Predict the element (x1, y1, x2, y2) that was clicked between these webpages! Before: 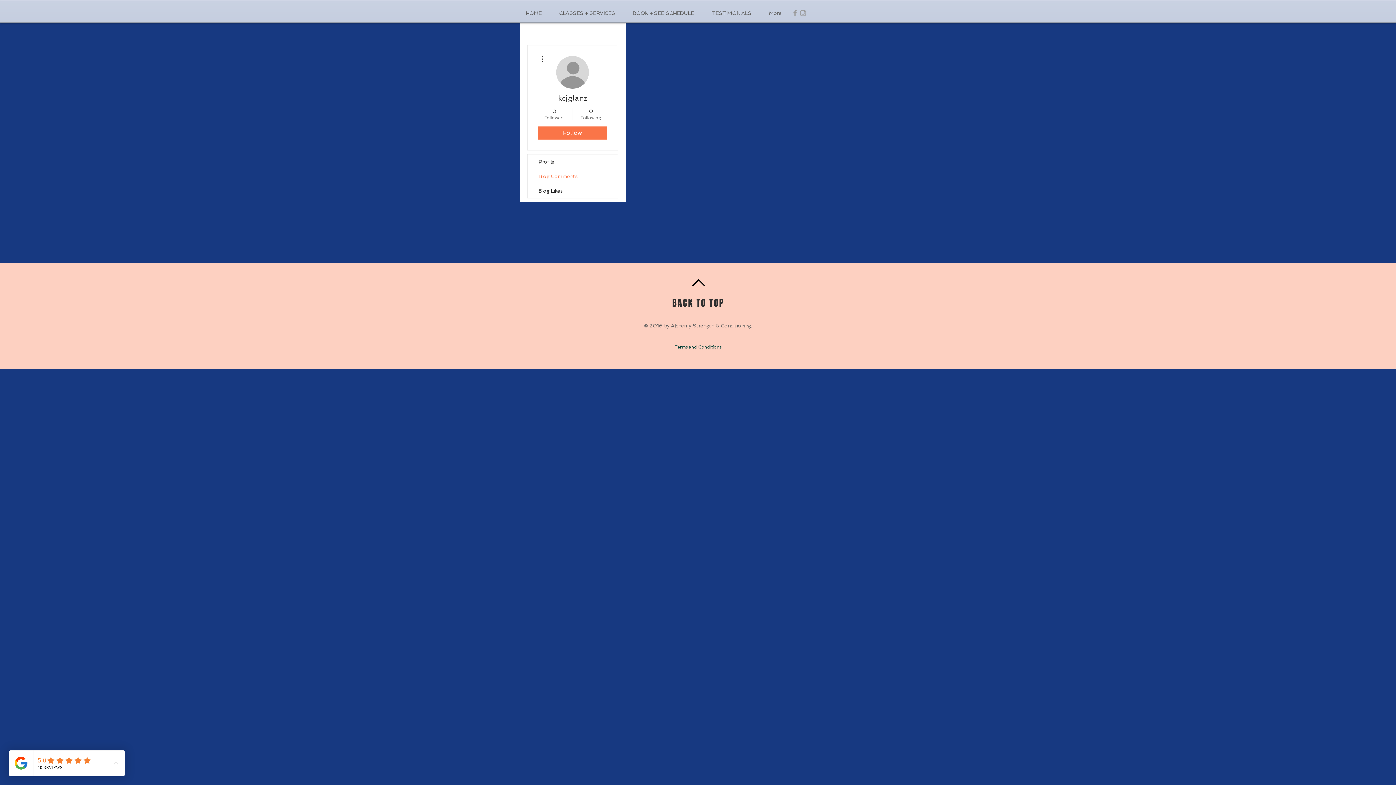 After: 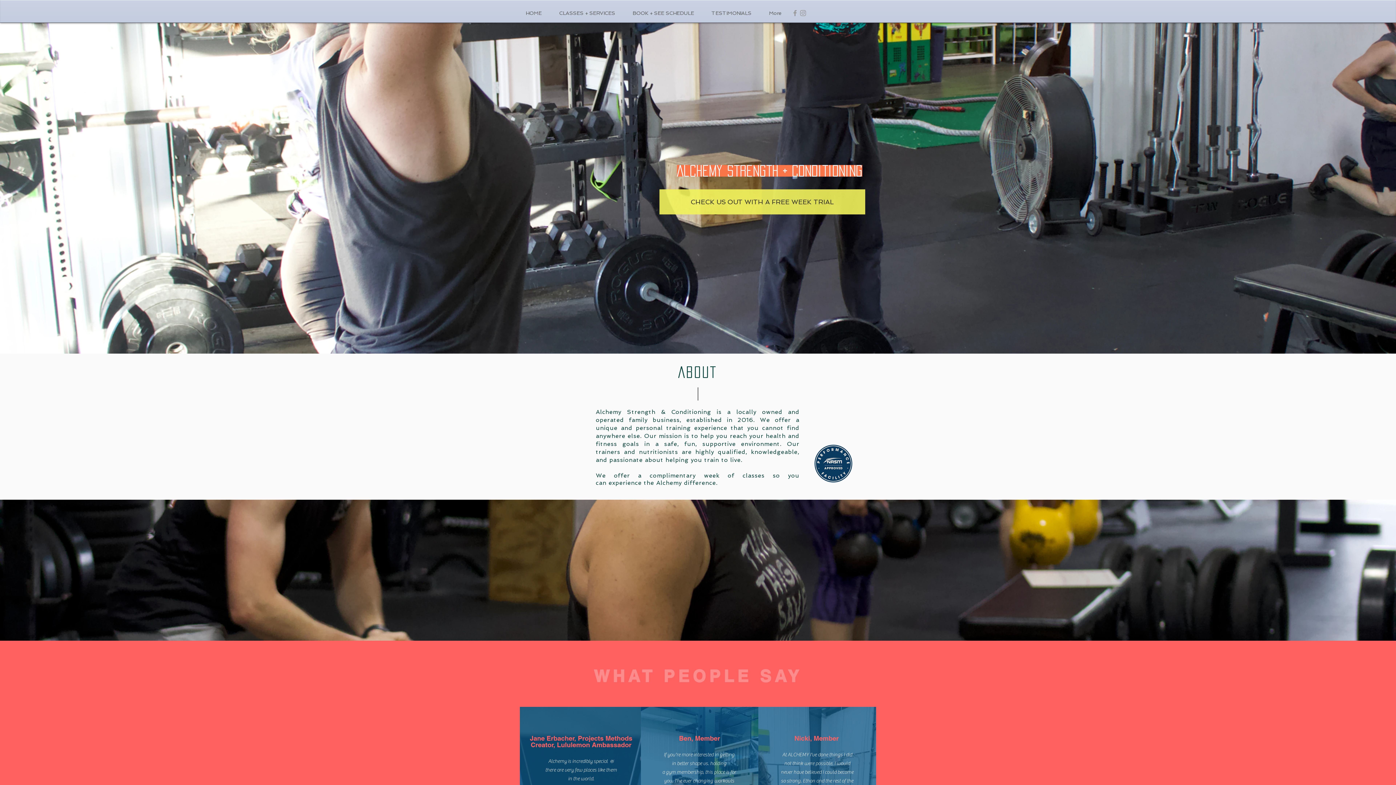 Action: label: HOME bbox: (520, 6, 553, 19)